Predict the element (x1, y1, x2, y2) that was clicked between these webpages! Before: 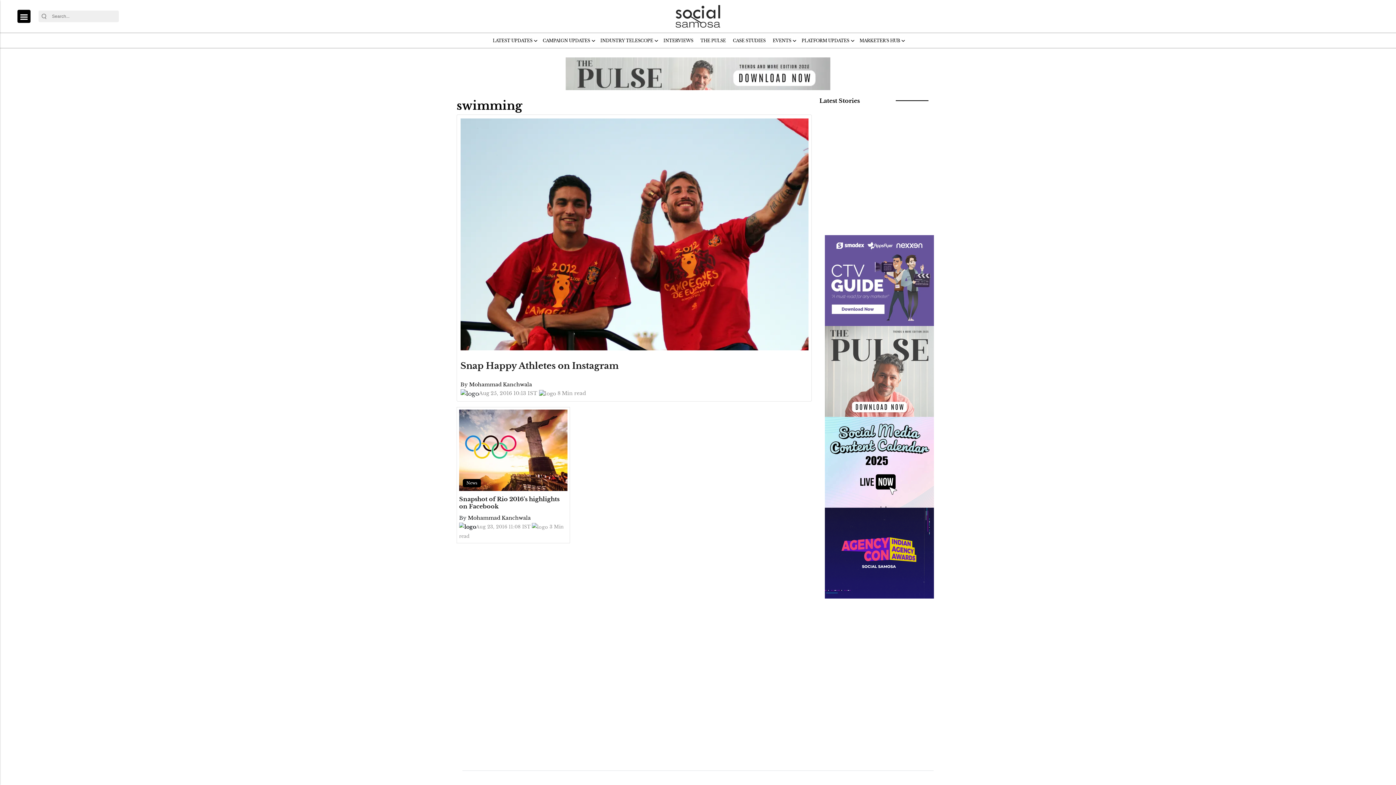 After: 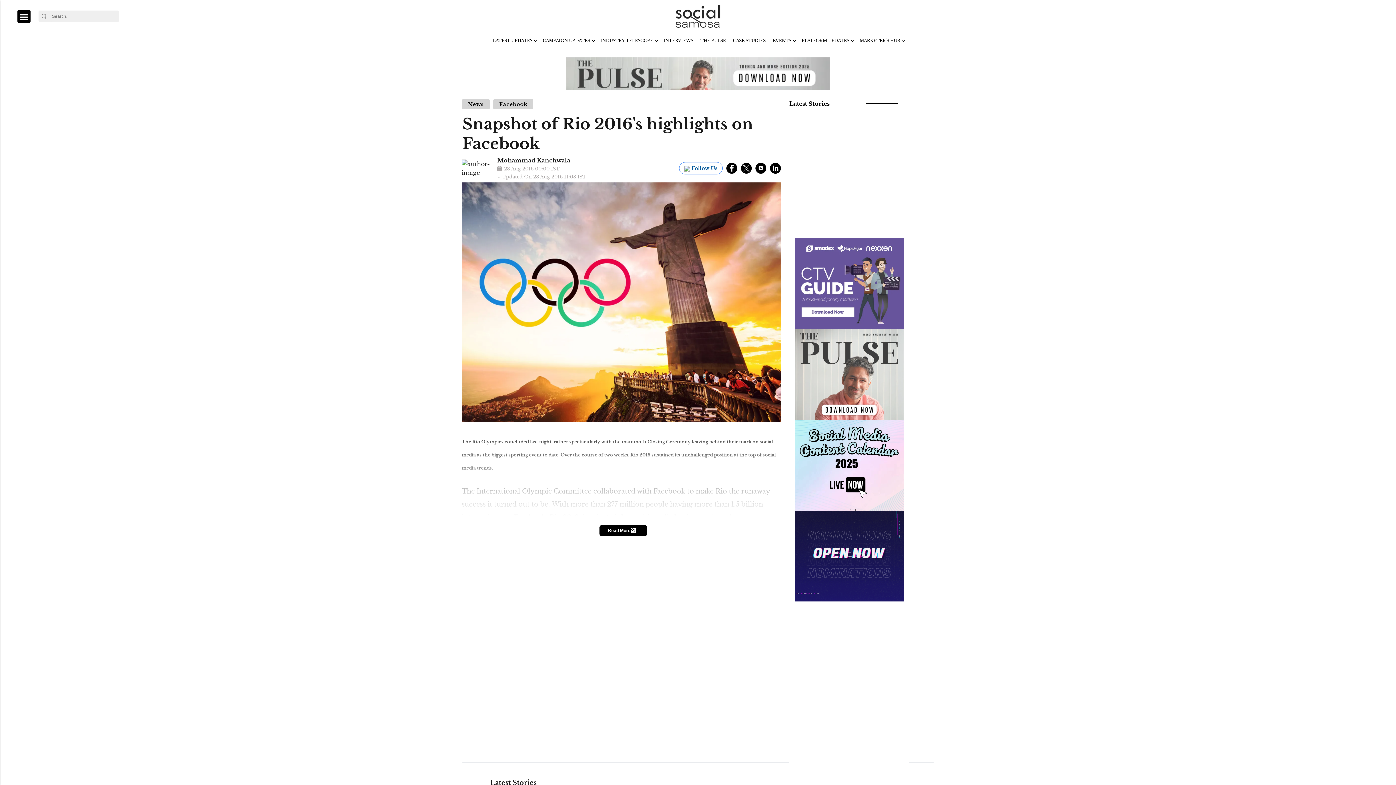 Action: label: Snapshot of Rio 2016's highlights on Facebook bbox: (459, 446, 567, 453)